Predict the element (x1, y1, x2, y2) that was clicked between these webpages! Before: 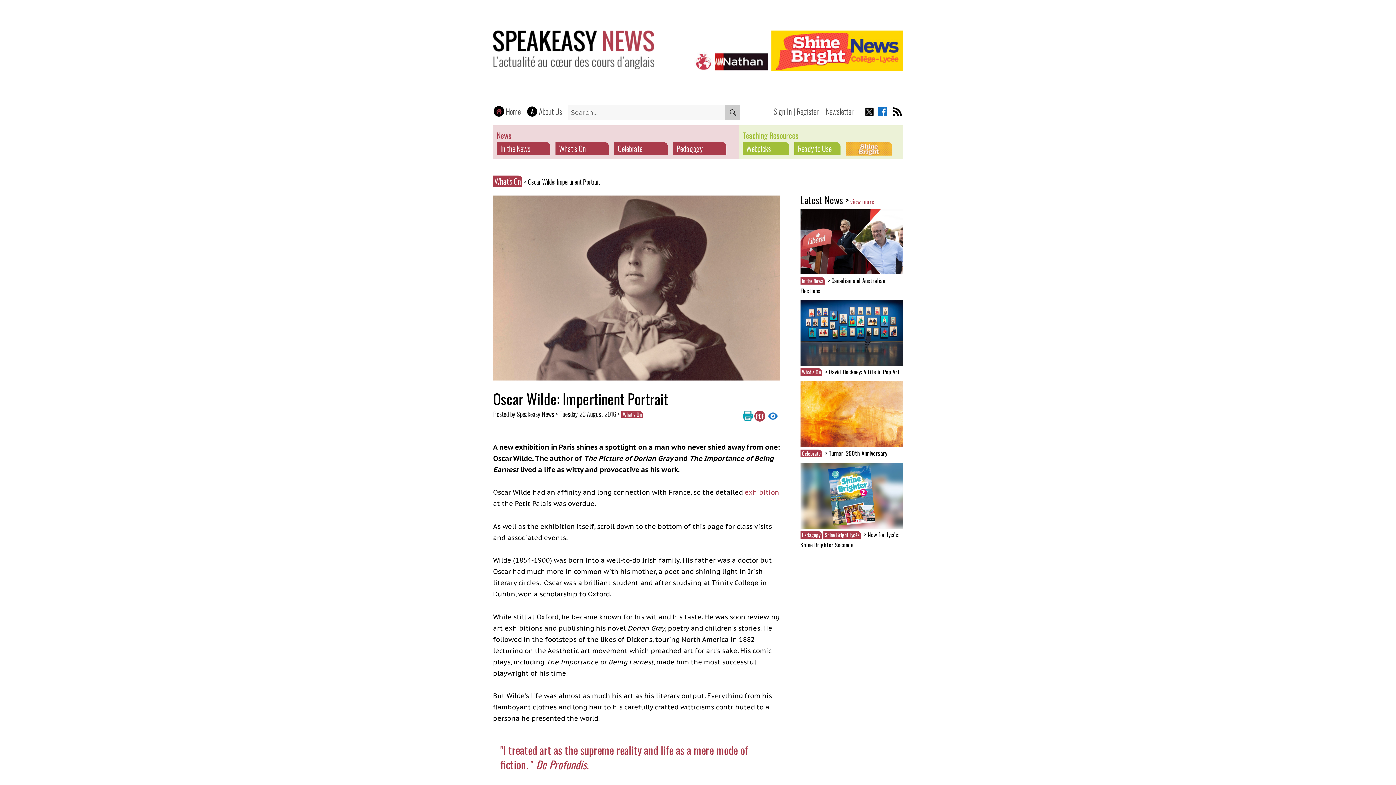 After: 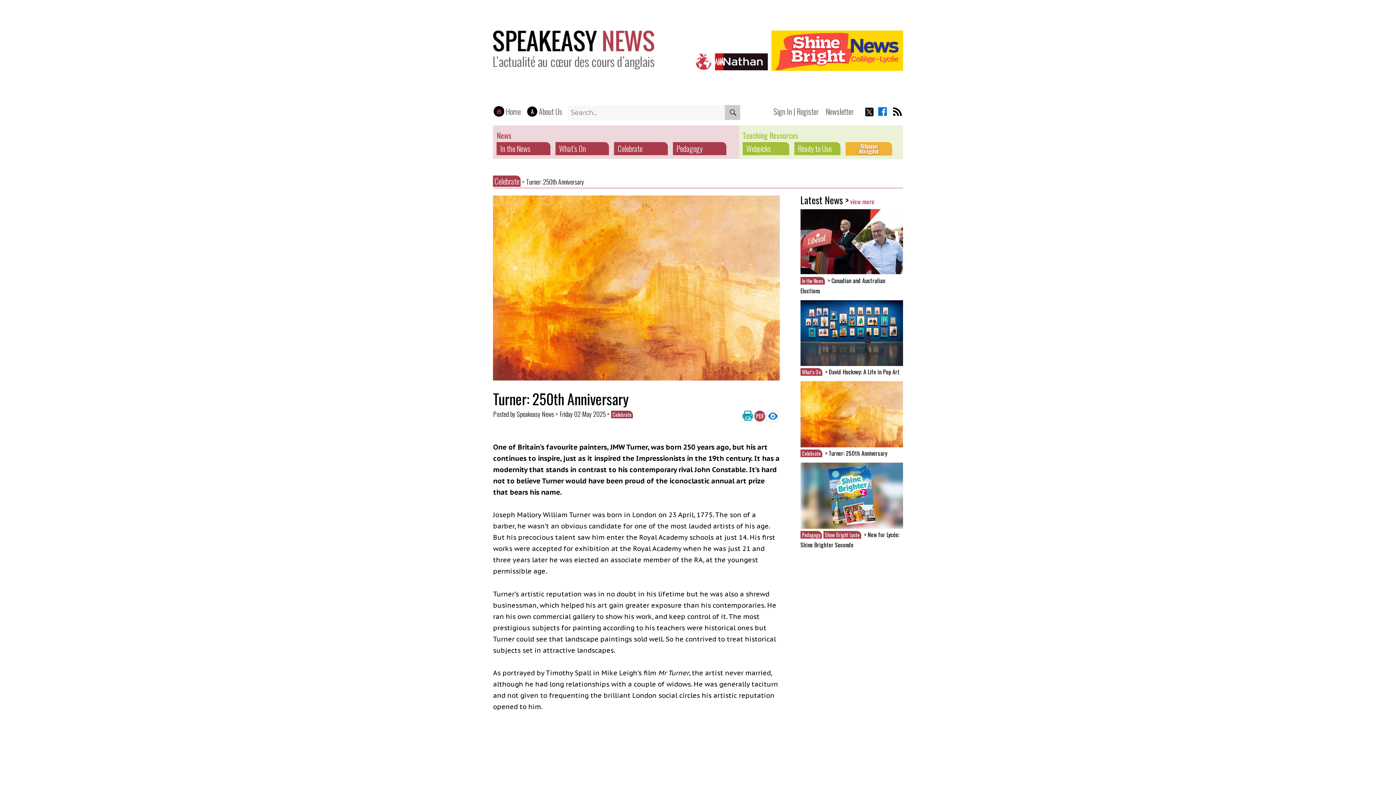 Action: label: > Turner: 250th Anniversary bbox: (823, 449, 889, 457)